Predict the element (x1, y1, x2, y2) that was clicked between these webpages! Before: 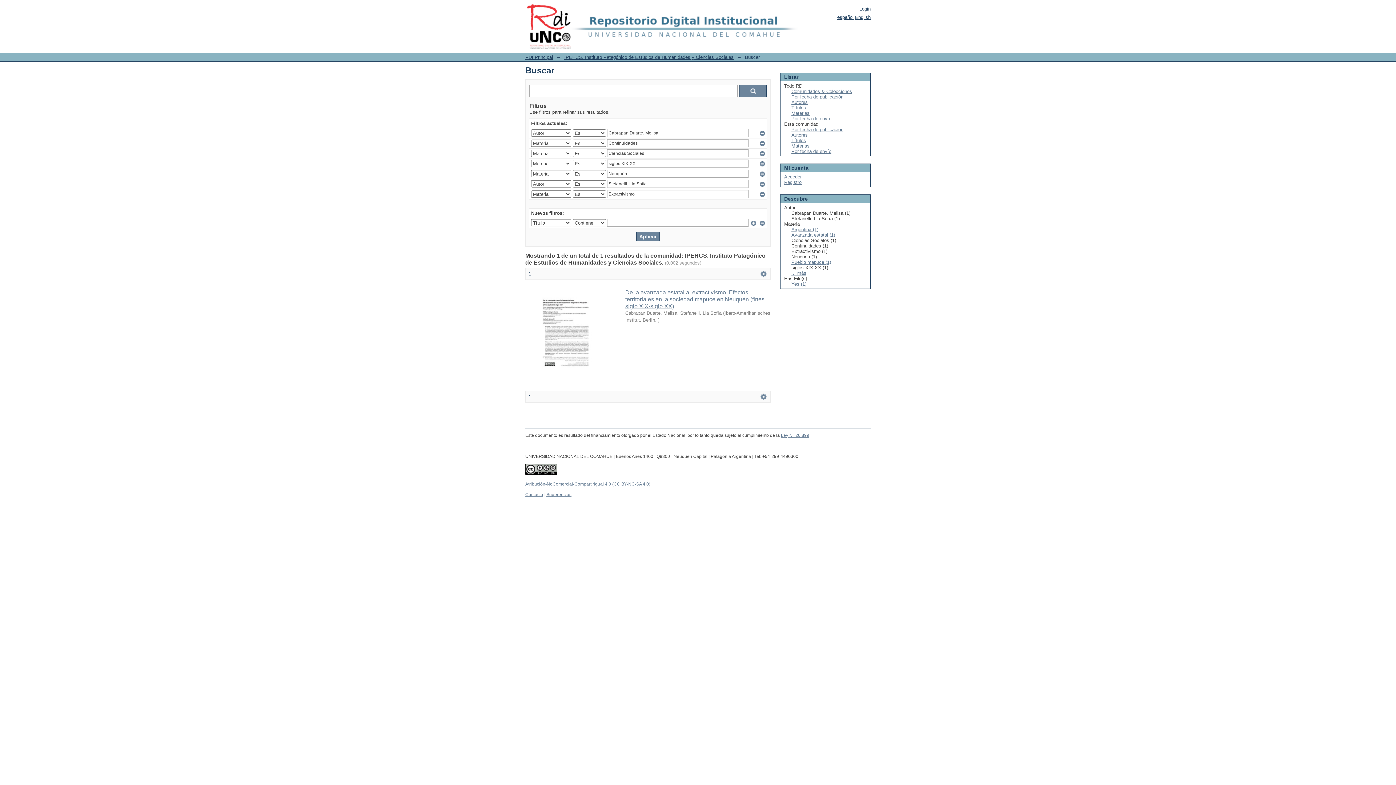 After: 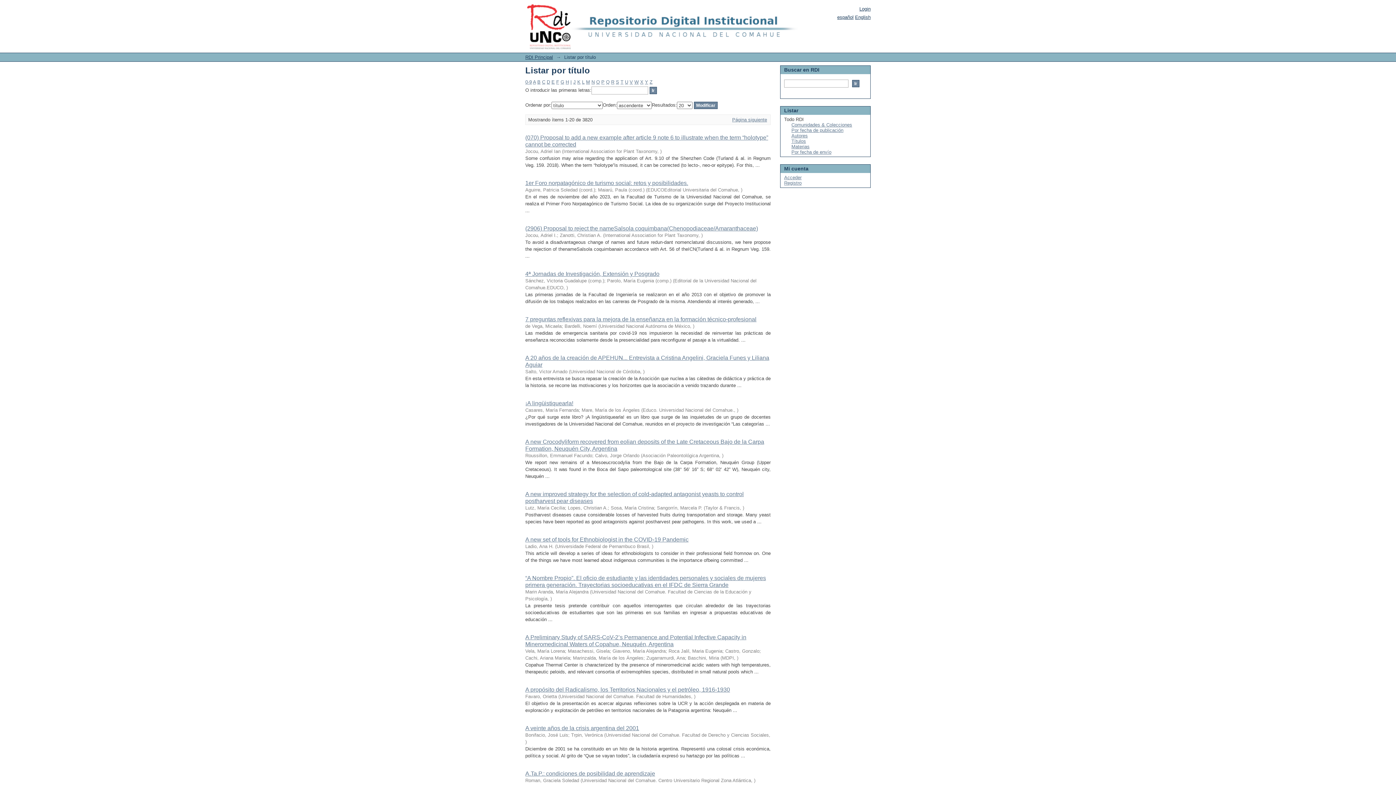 Action: bbox: (791, 105, 806, 110) label: Títulos